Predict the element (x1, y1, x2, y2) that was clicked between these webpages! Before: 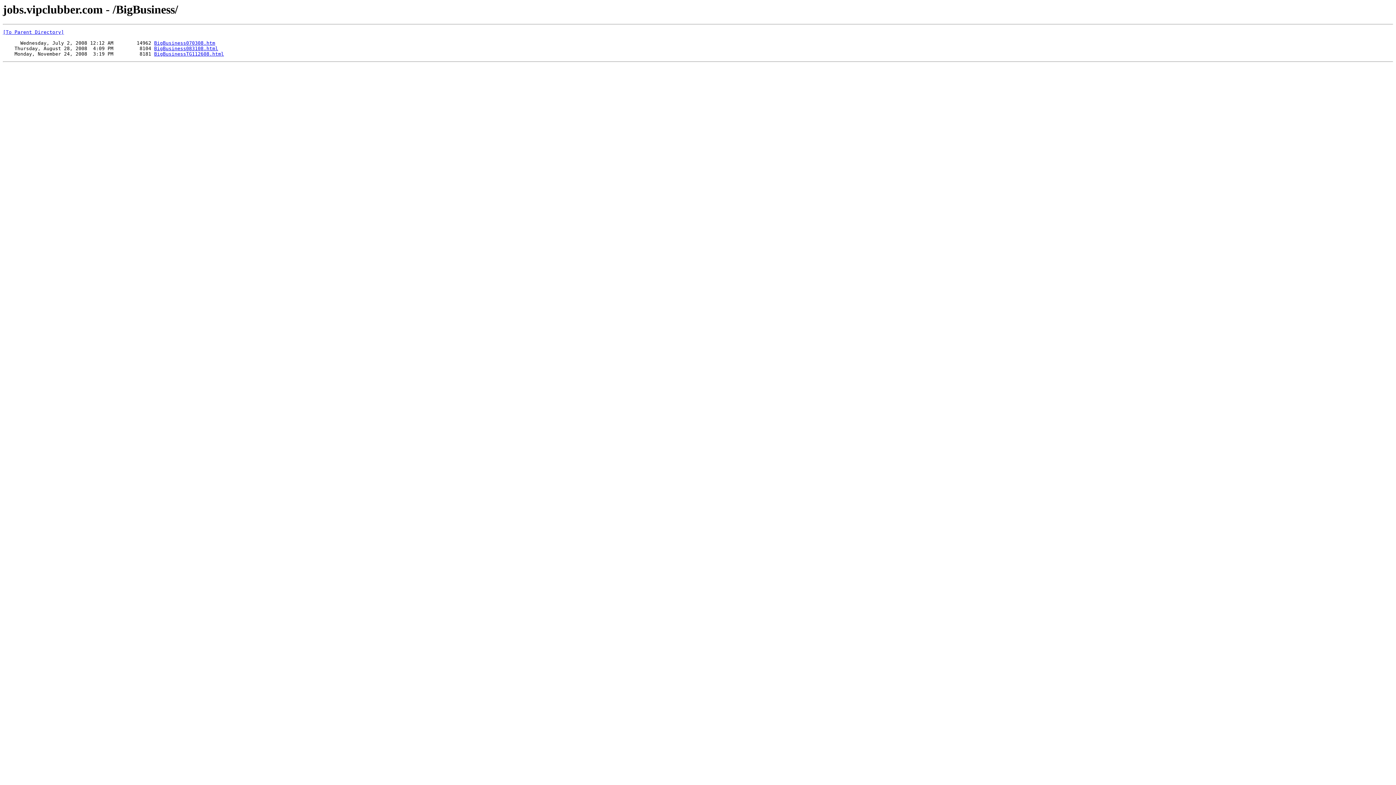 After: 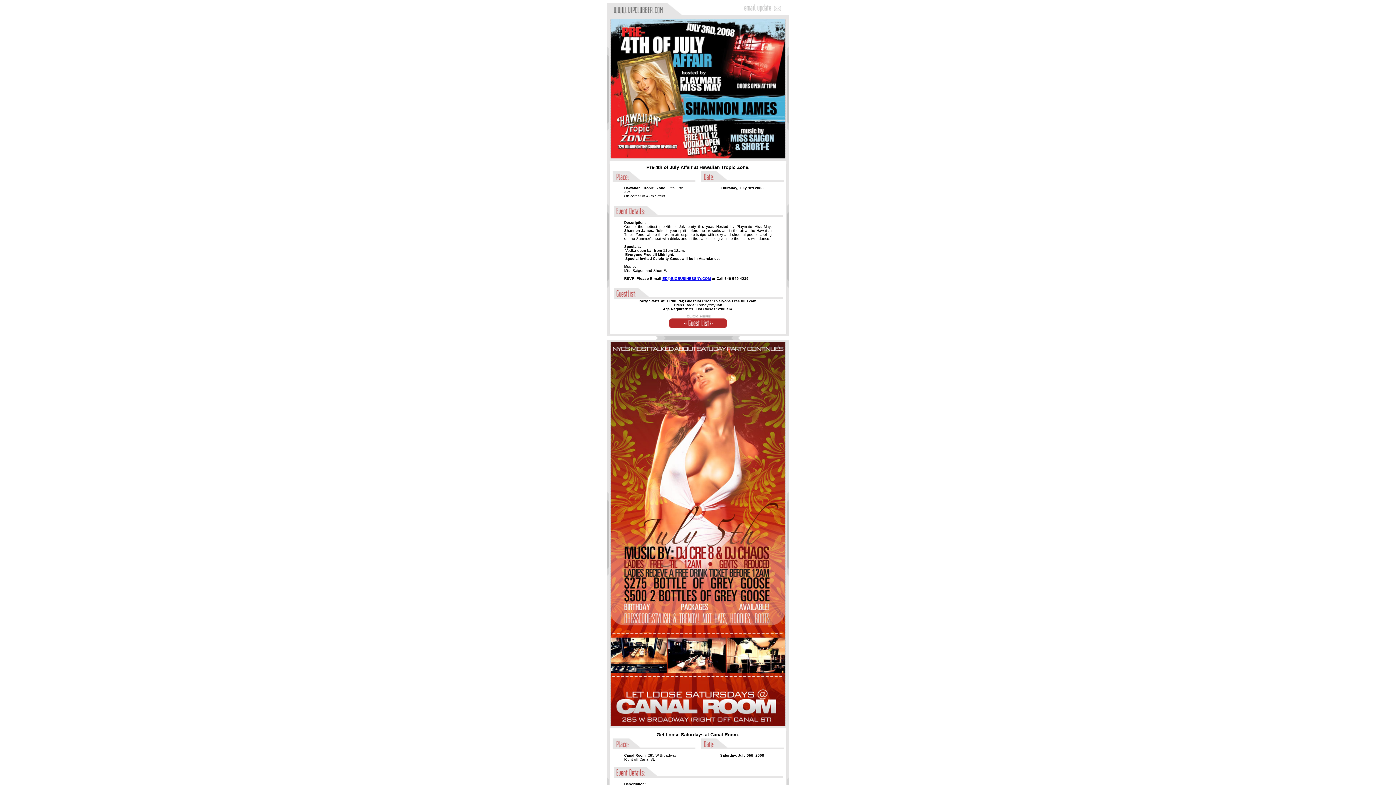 Action: label: BigBusiness070308.htm bbox: (154, 40, 215, 45)